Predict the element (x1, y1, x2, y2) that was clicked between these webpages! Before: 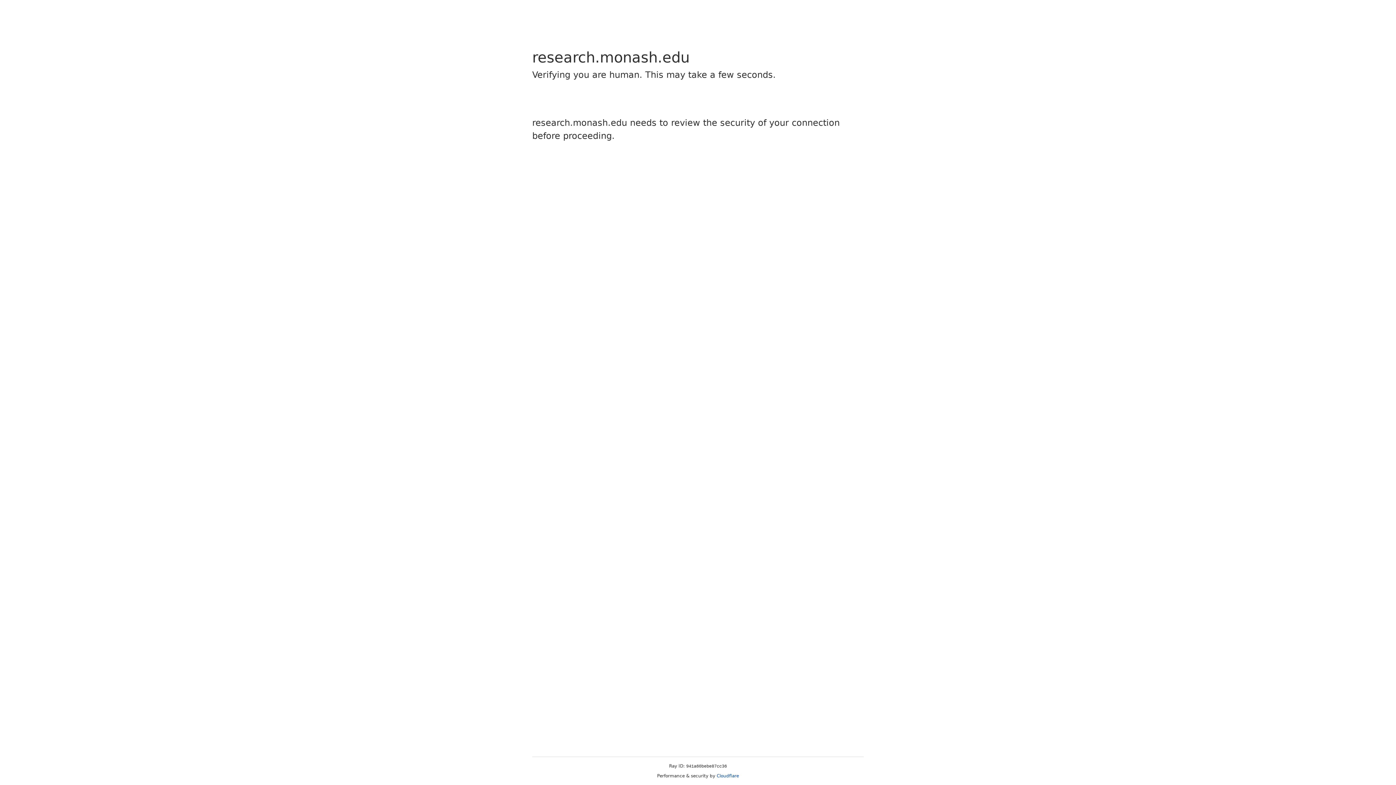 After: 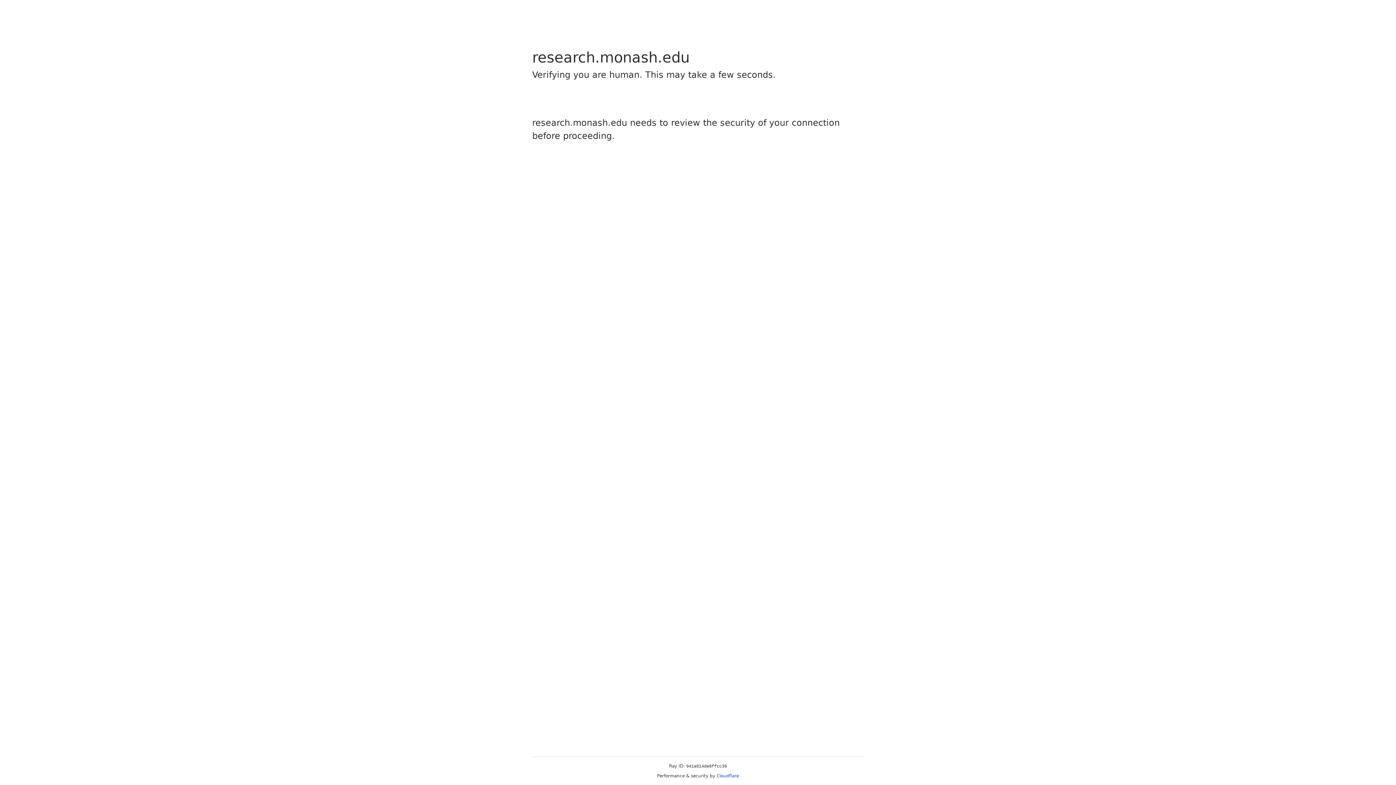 Action: label: Cloudflare bbox: (716, 773, 739, 778)